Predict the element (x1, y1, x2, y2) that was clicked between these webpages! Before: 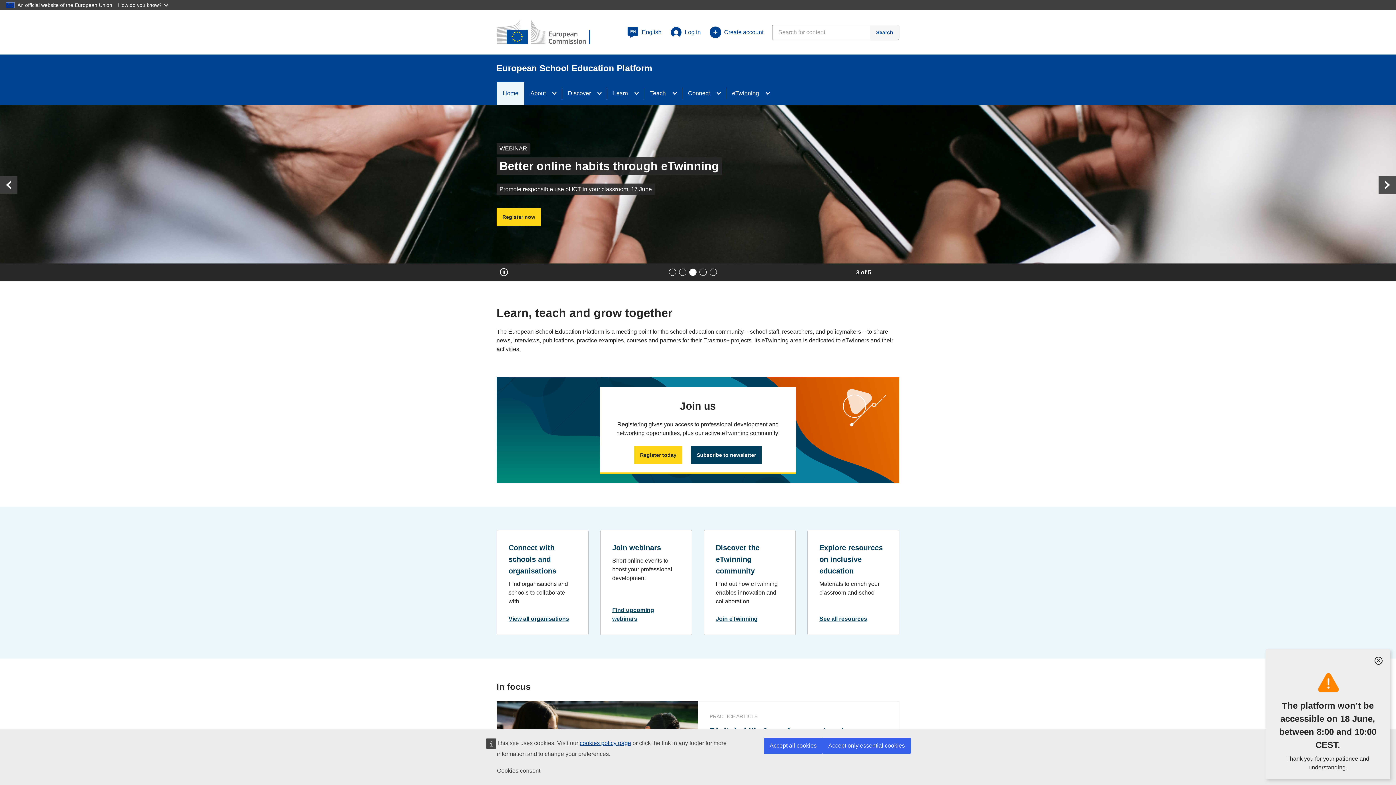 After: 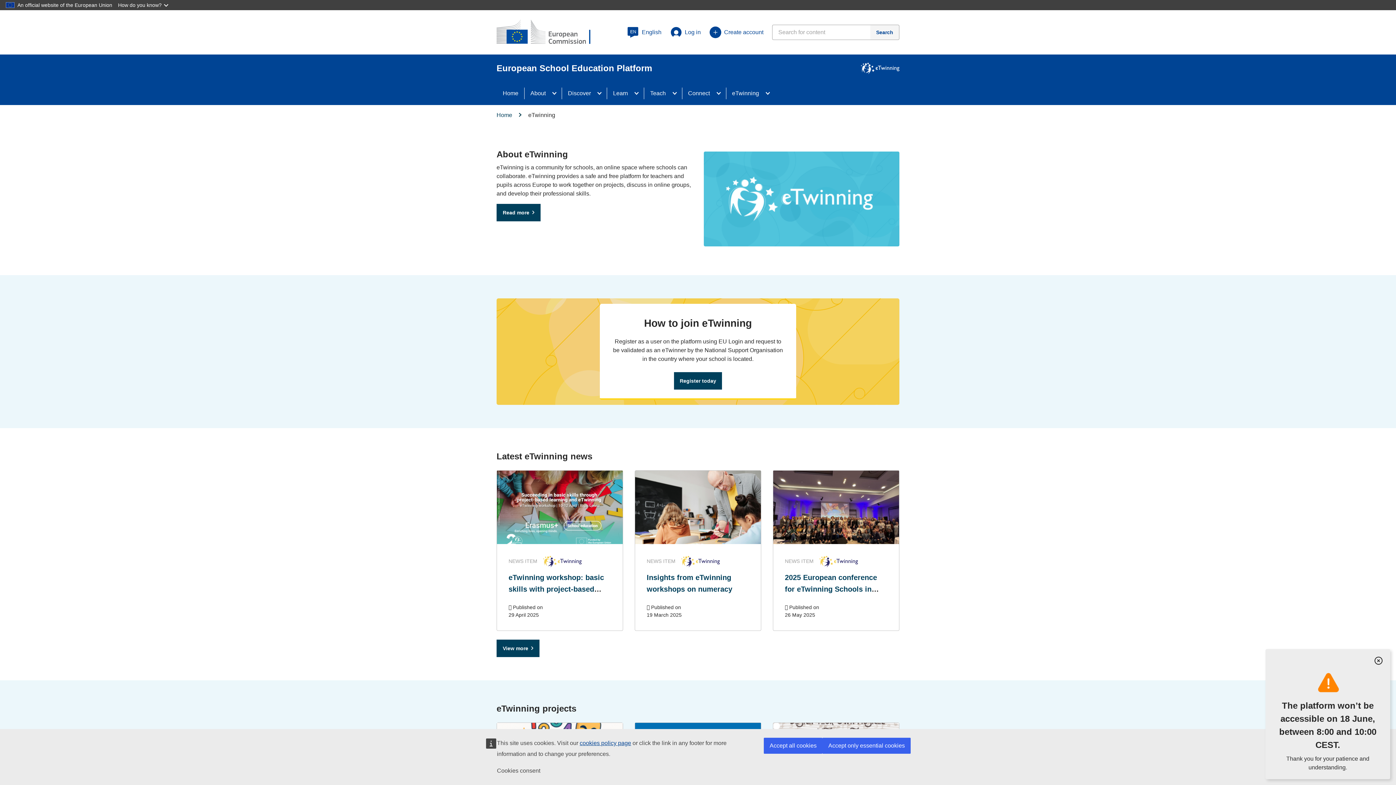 Action: bbox: (716, 616, 757, 622) label: Join eTwinning